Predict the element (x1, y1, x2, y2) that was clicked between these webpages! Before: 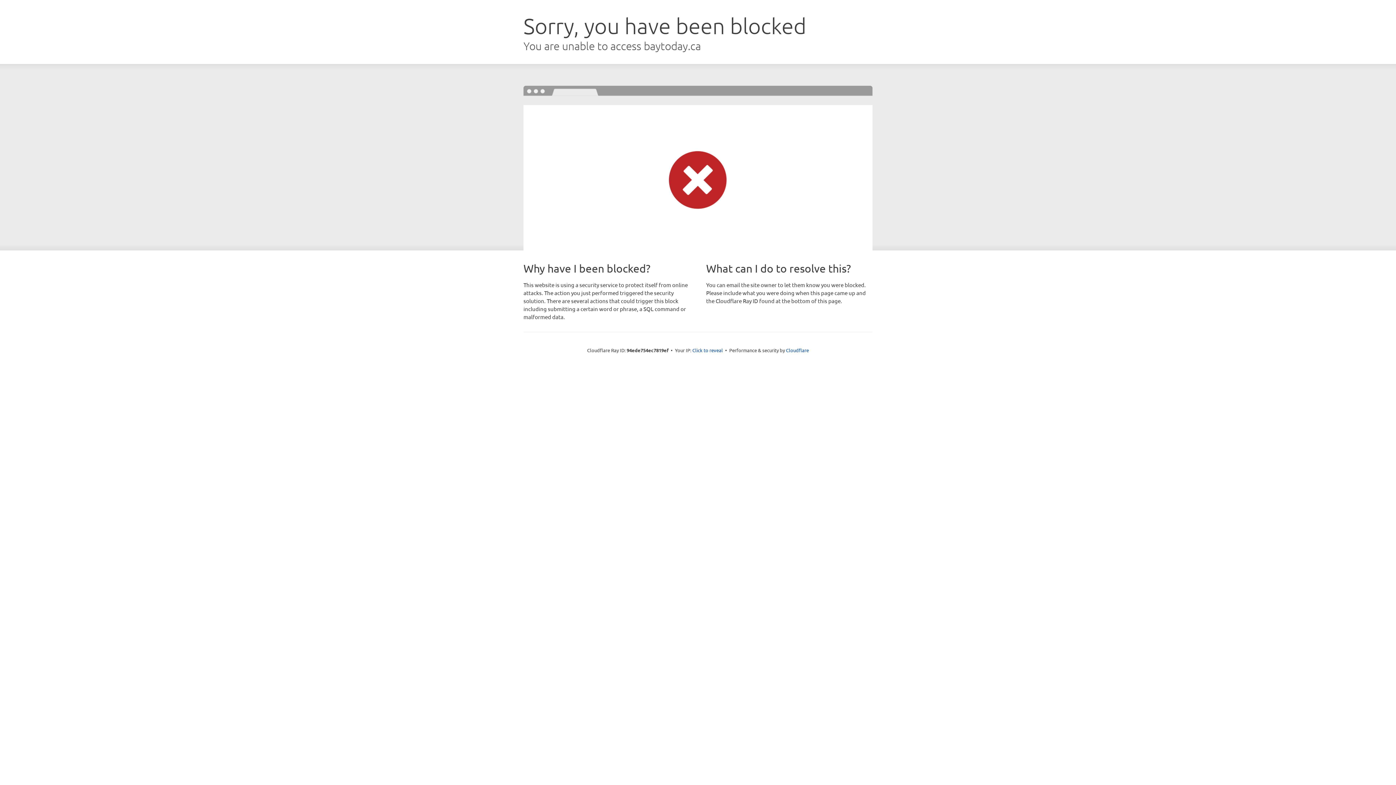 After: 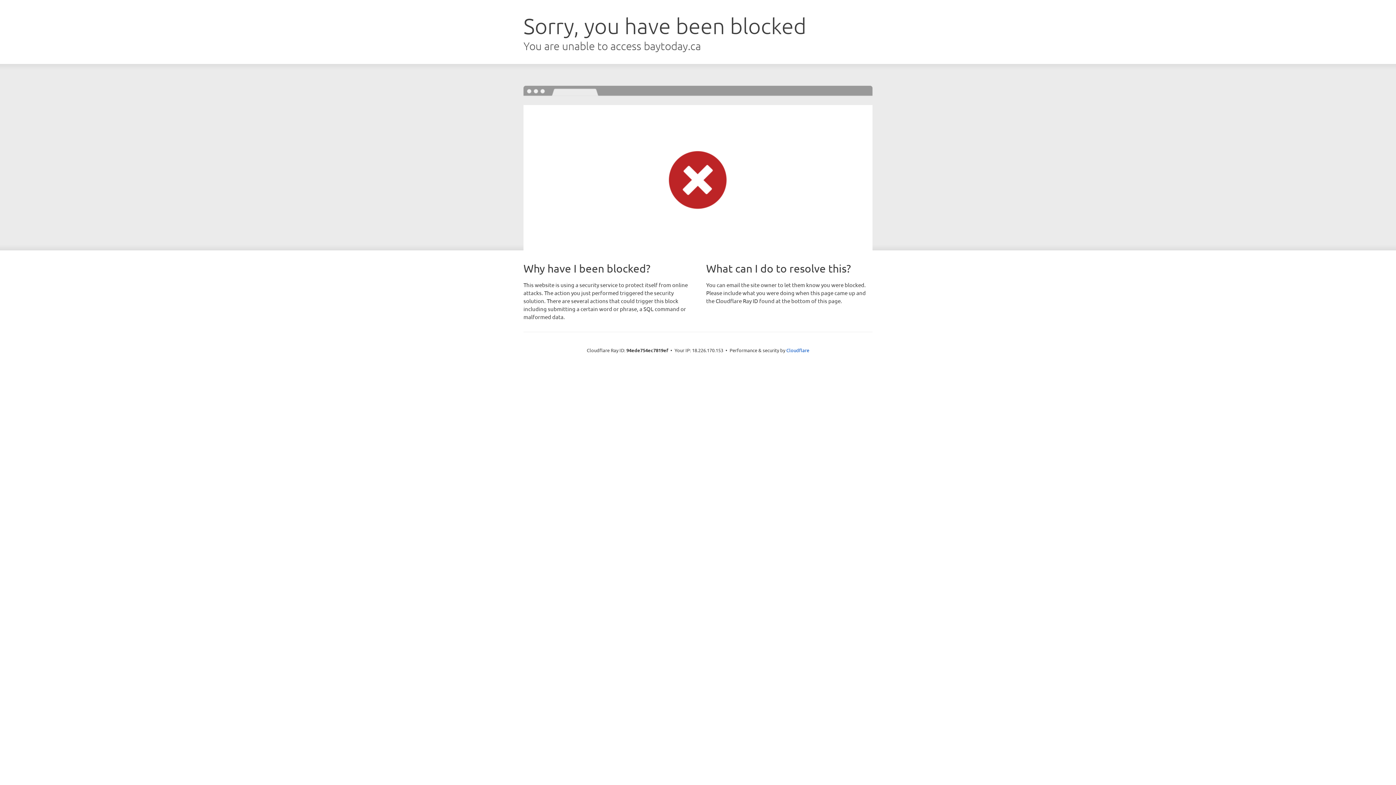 Action: bbox: (692, 346, 723, 353) label: Click to reveal